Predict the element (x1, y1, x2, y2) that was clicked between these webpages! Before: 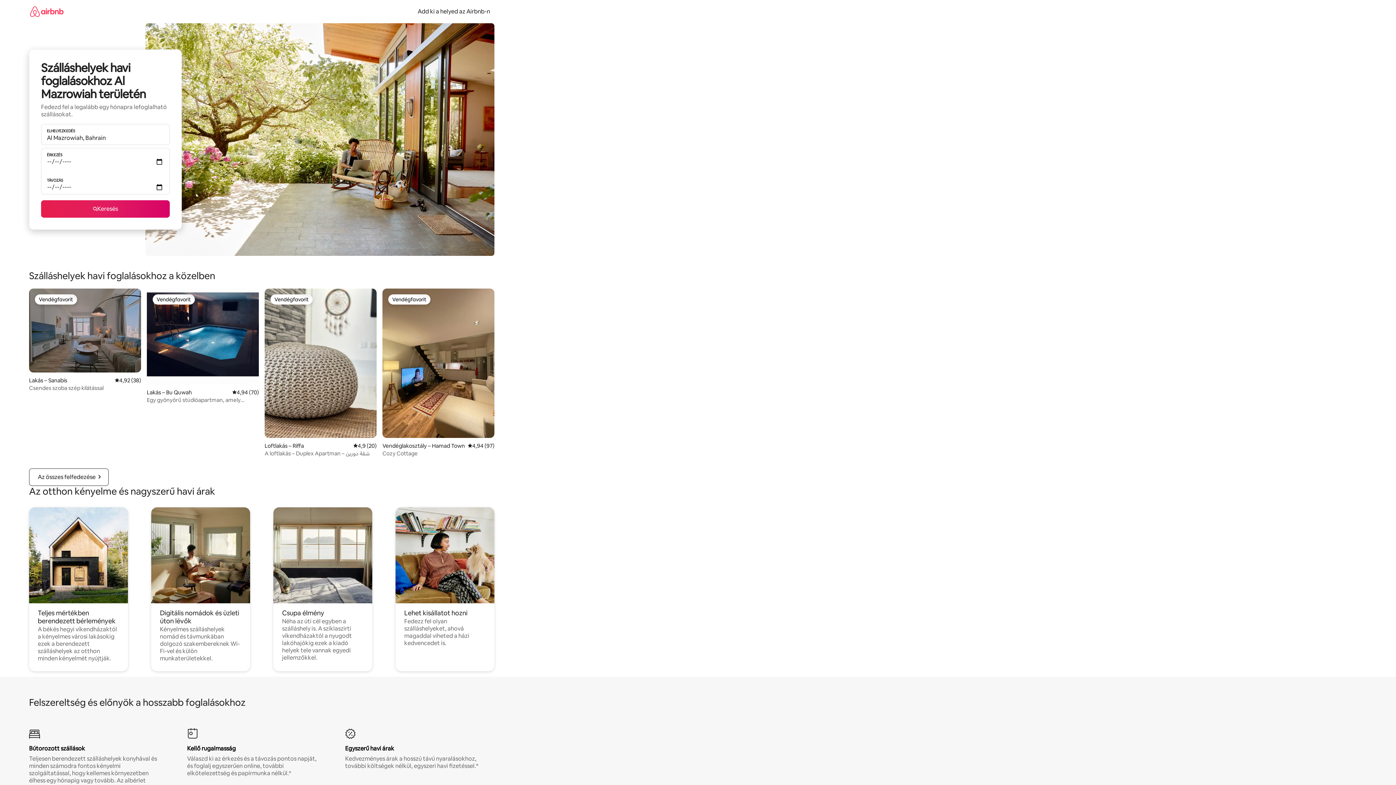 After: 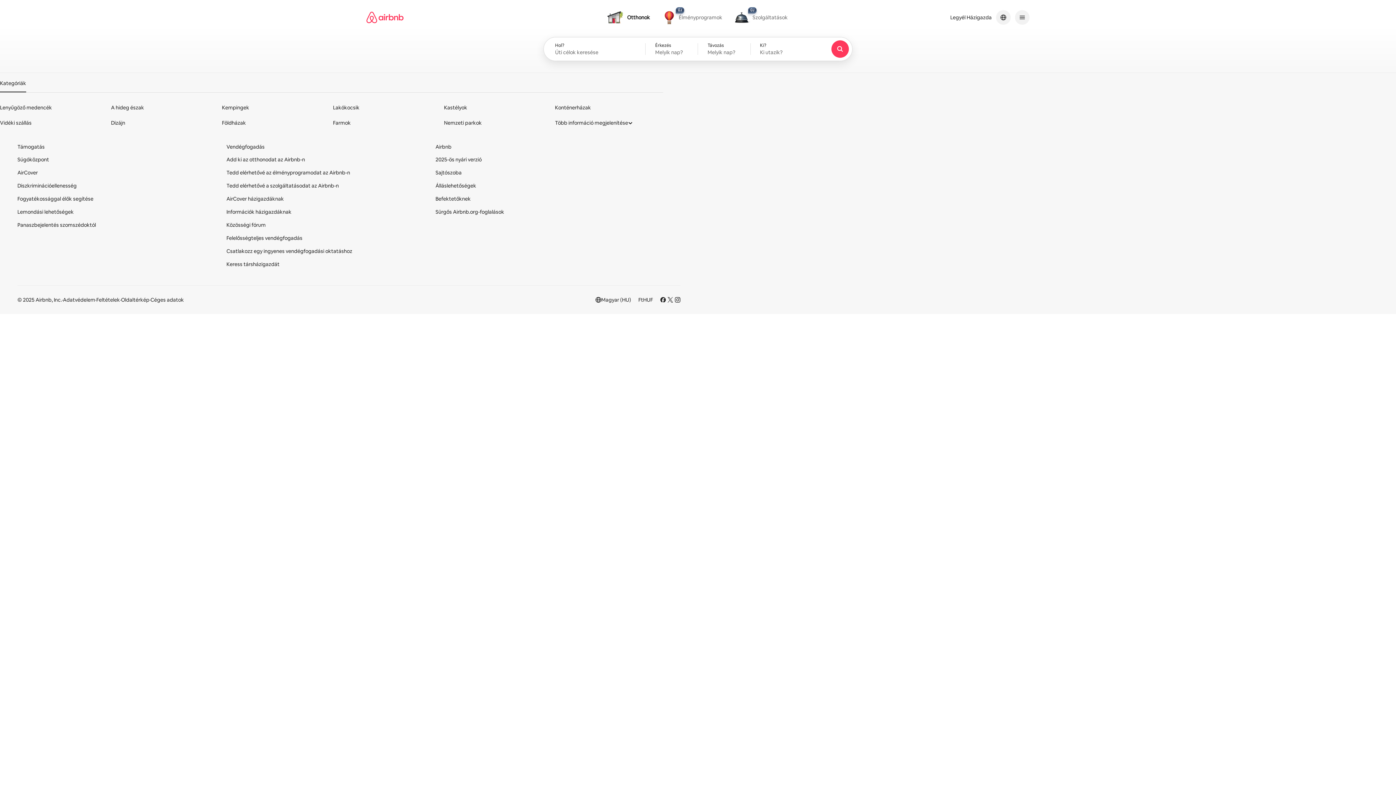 Action: bbox: (29, 0, 63, 22)